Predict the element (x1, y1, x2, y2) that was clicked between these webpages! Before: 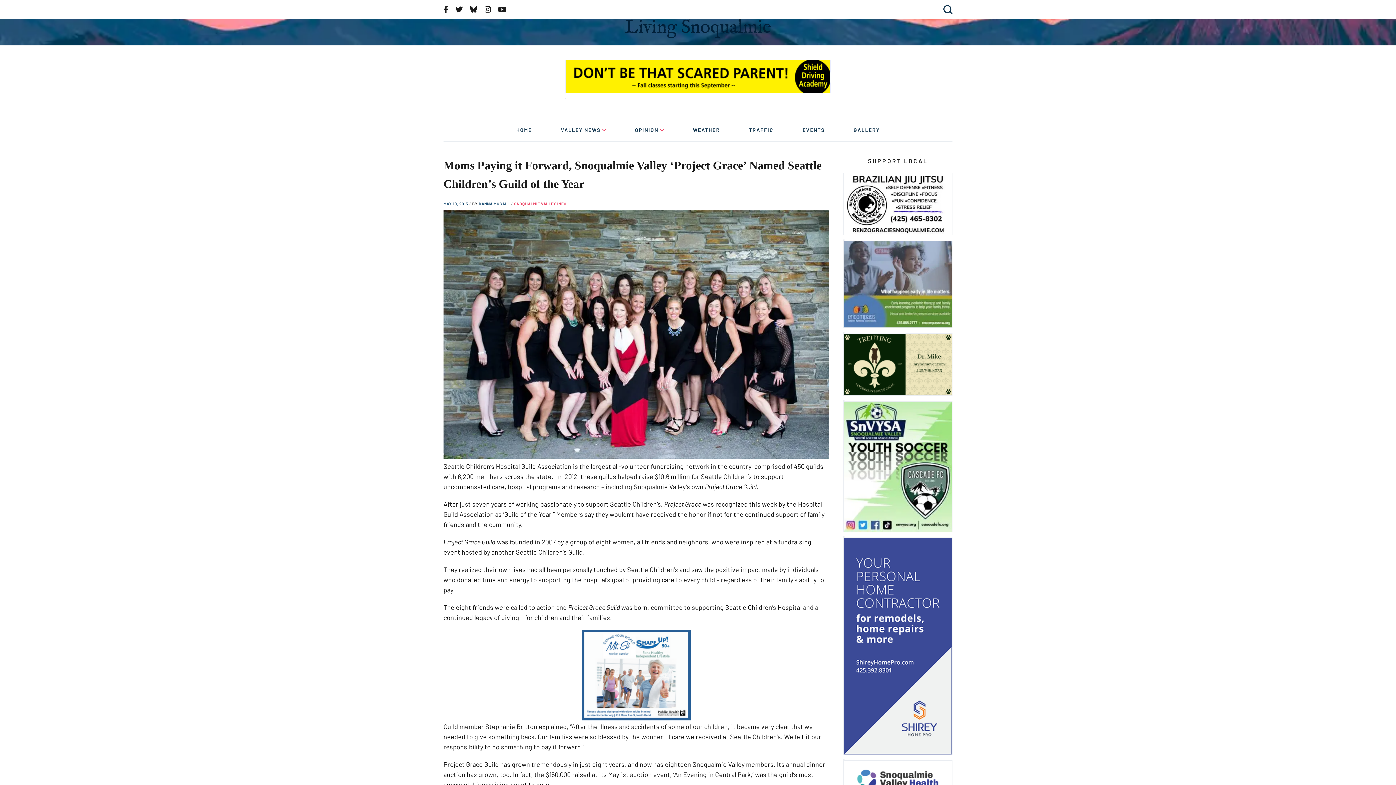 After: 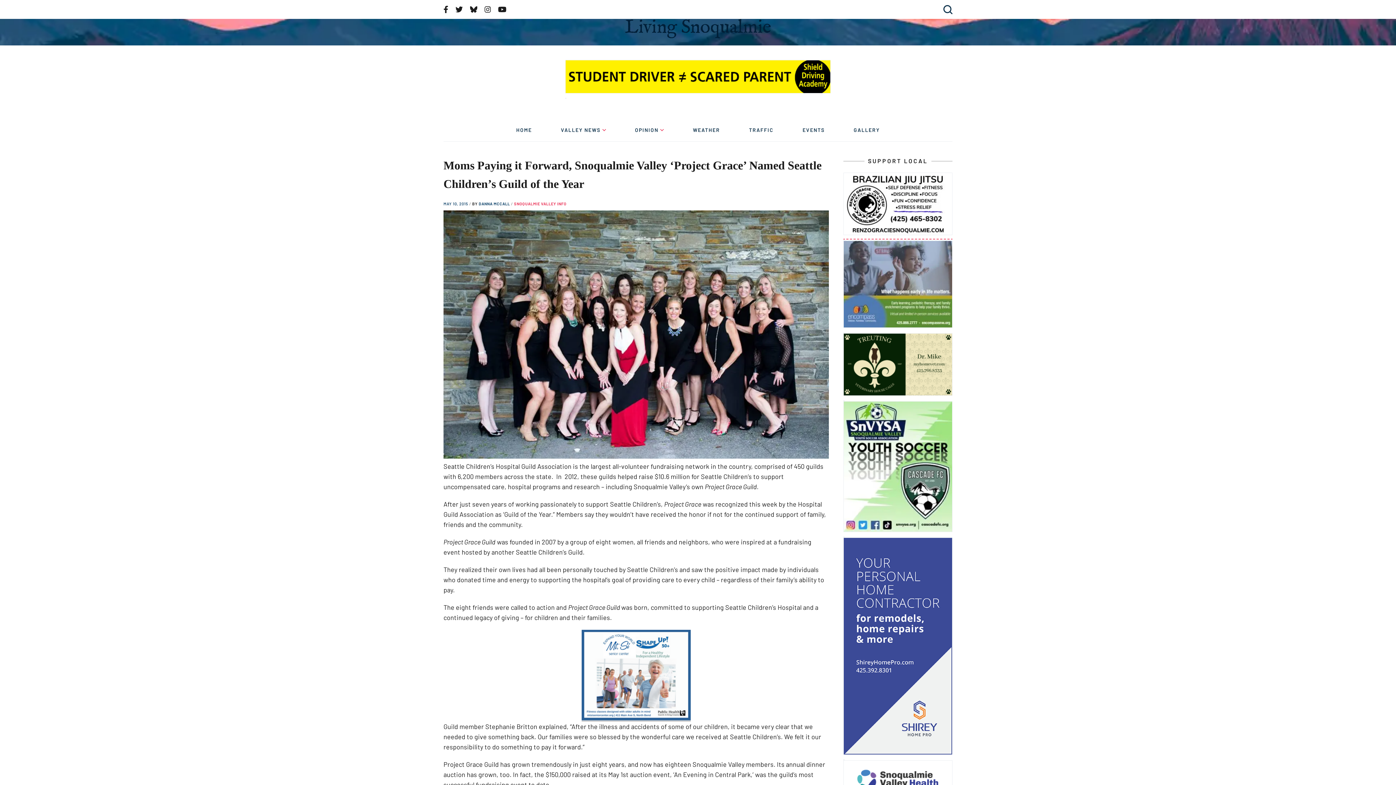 Action: bbox: (843, 172, 952, 238)